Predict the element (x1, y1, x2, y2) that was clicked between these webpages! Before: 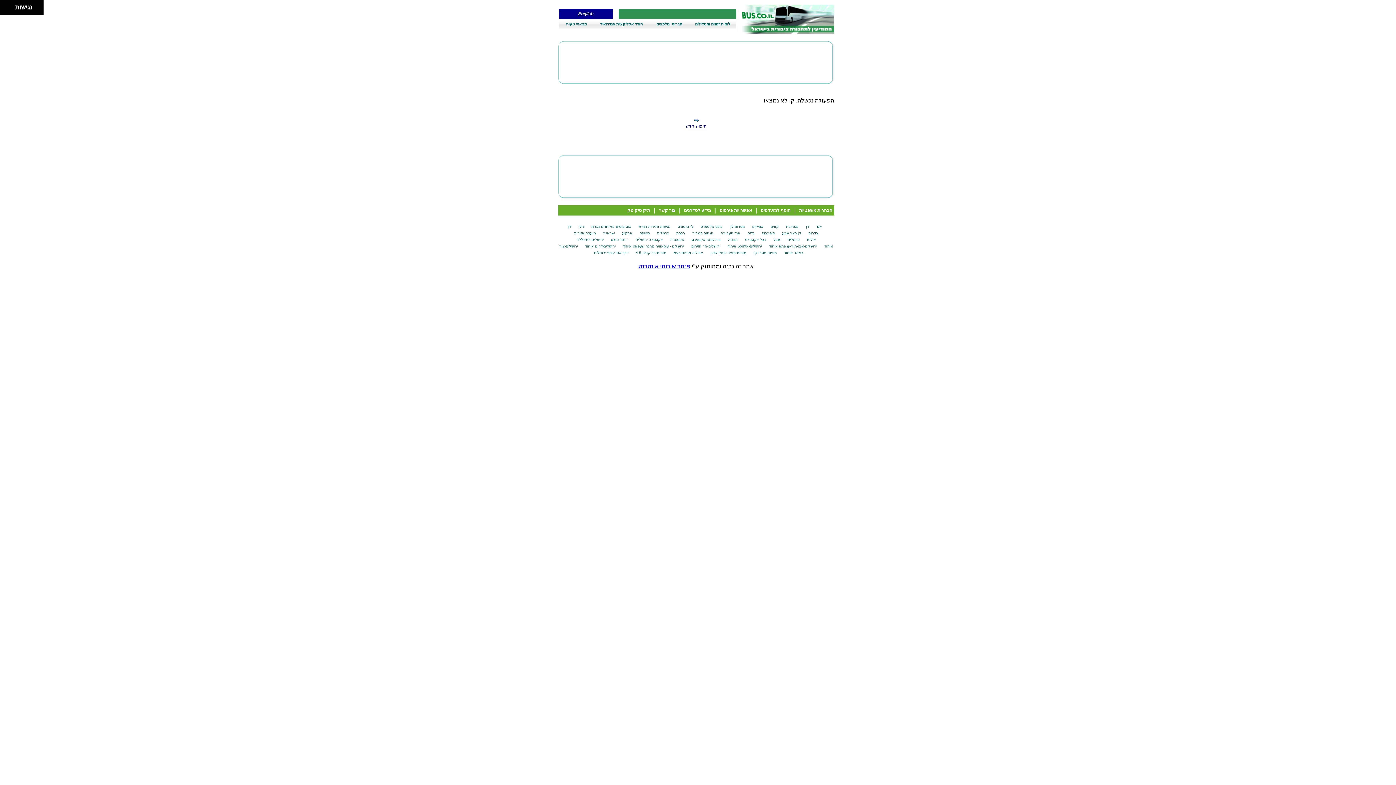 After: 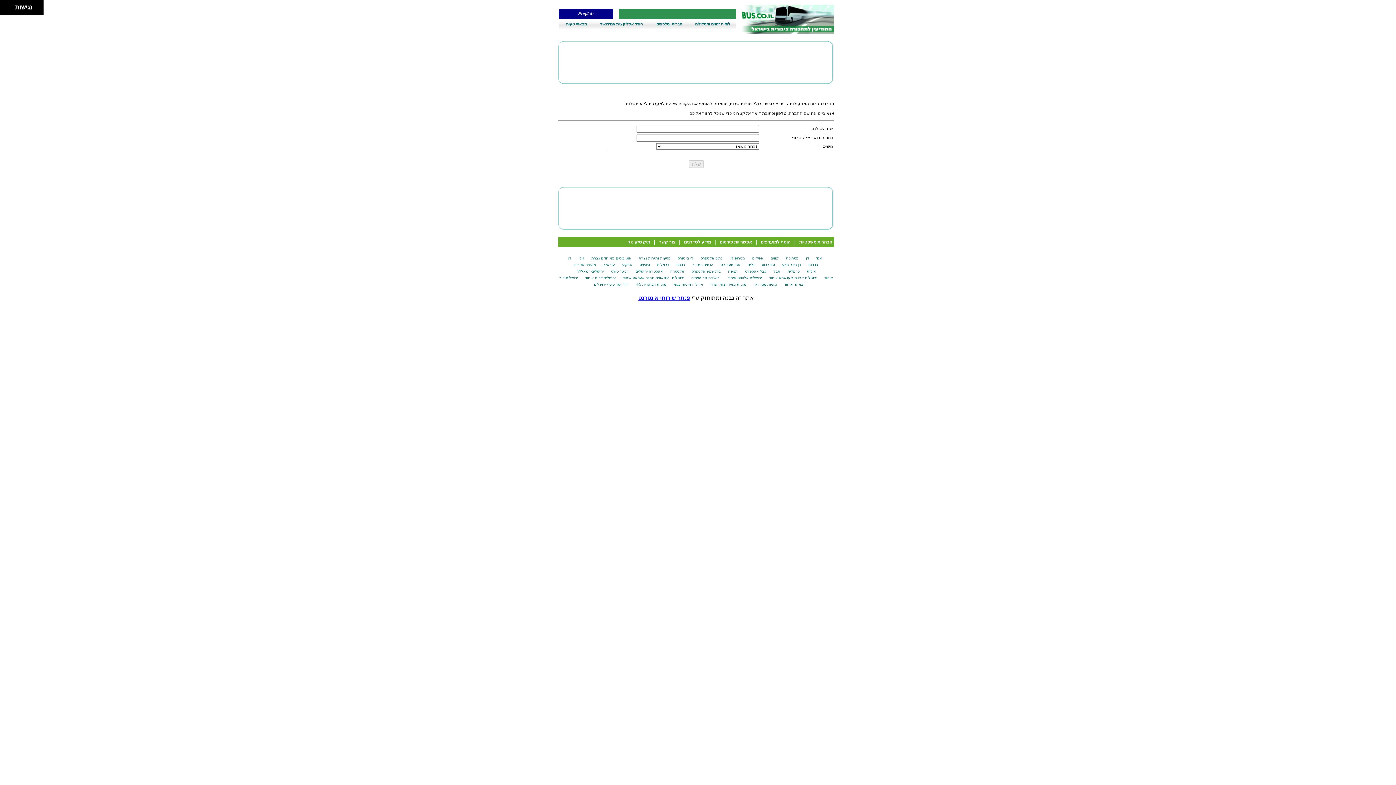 Action: bbox: (684, 208, 711, 213) label: מידע לסדרנים